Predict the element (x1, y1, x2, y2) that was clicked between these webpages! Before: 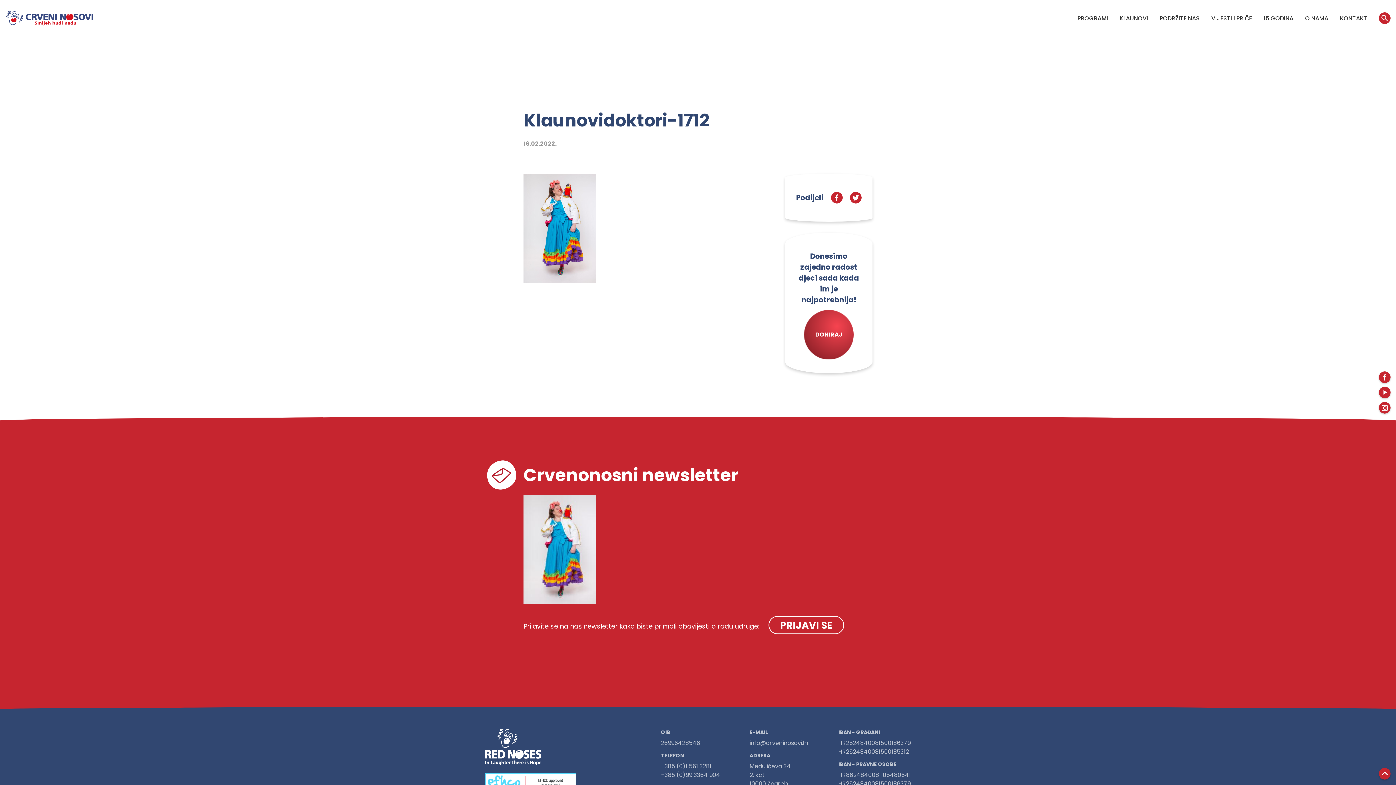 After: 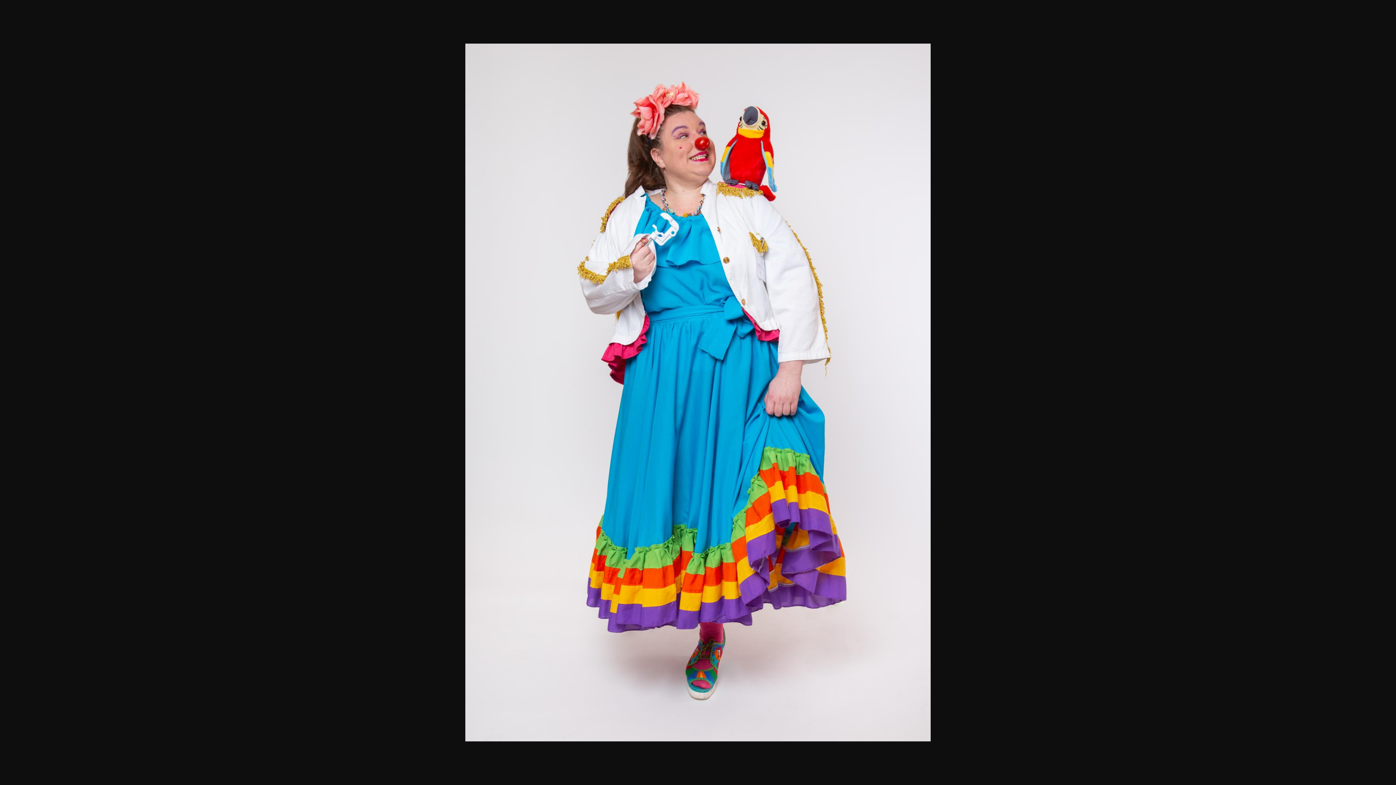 Action: bbox: (523, 597, 596, 606)